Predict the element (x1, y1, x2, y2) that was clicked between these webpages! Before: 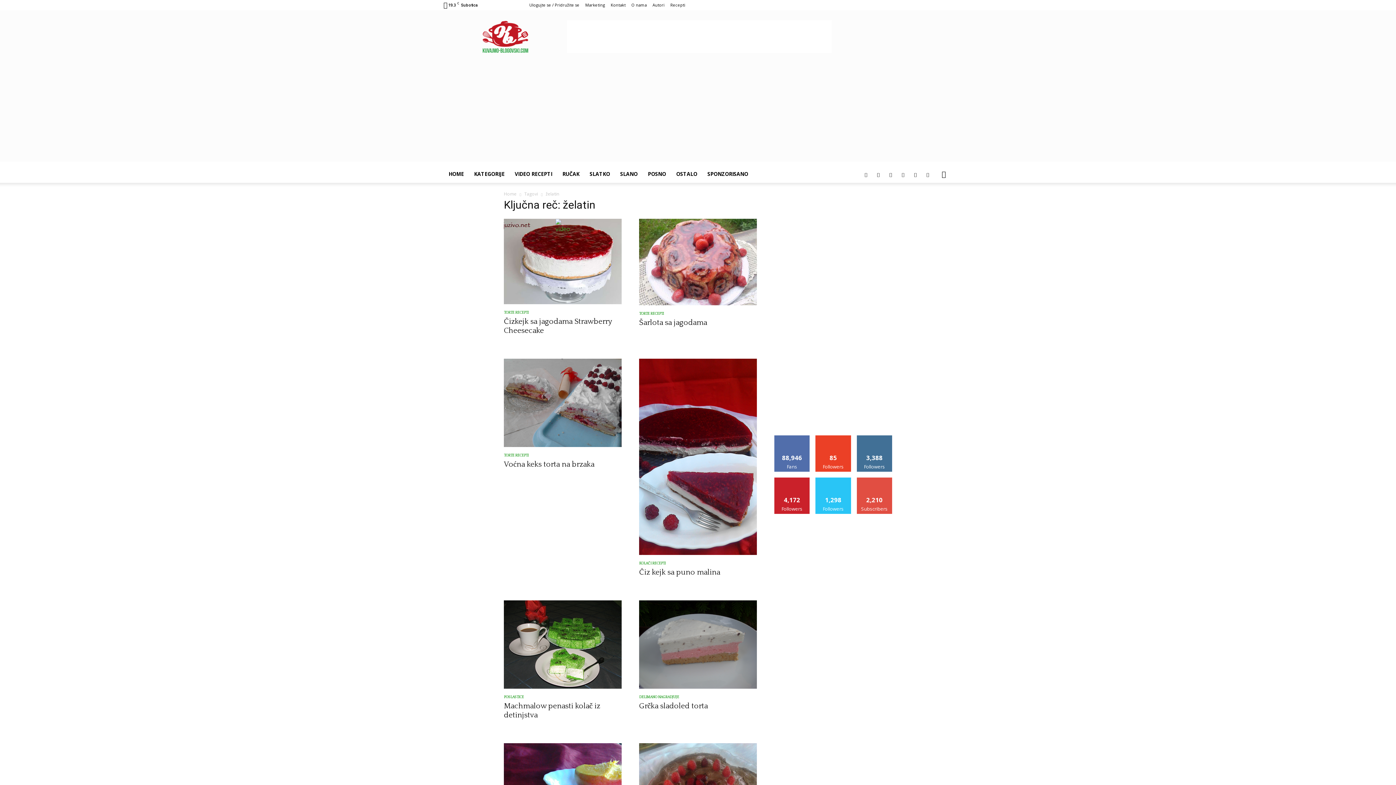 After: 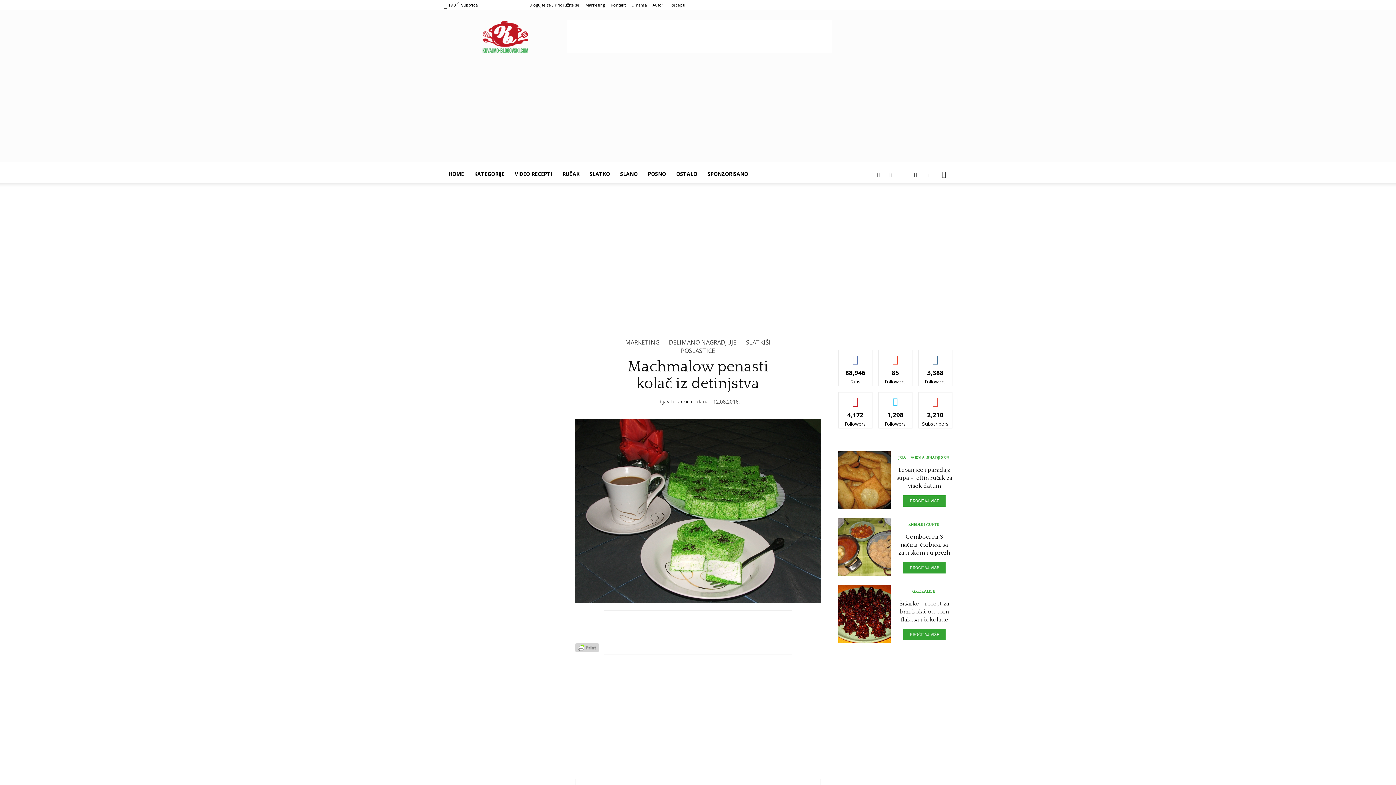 Action: bbox: (504, 600, 621, 689)